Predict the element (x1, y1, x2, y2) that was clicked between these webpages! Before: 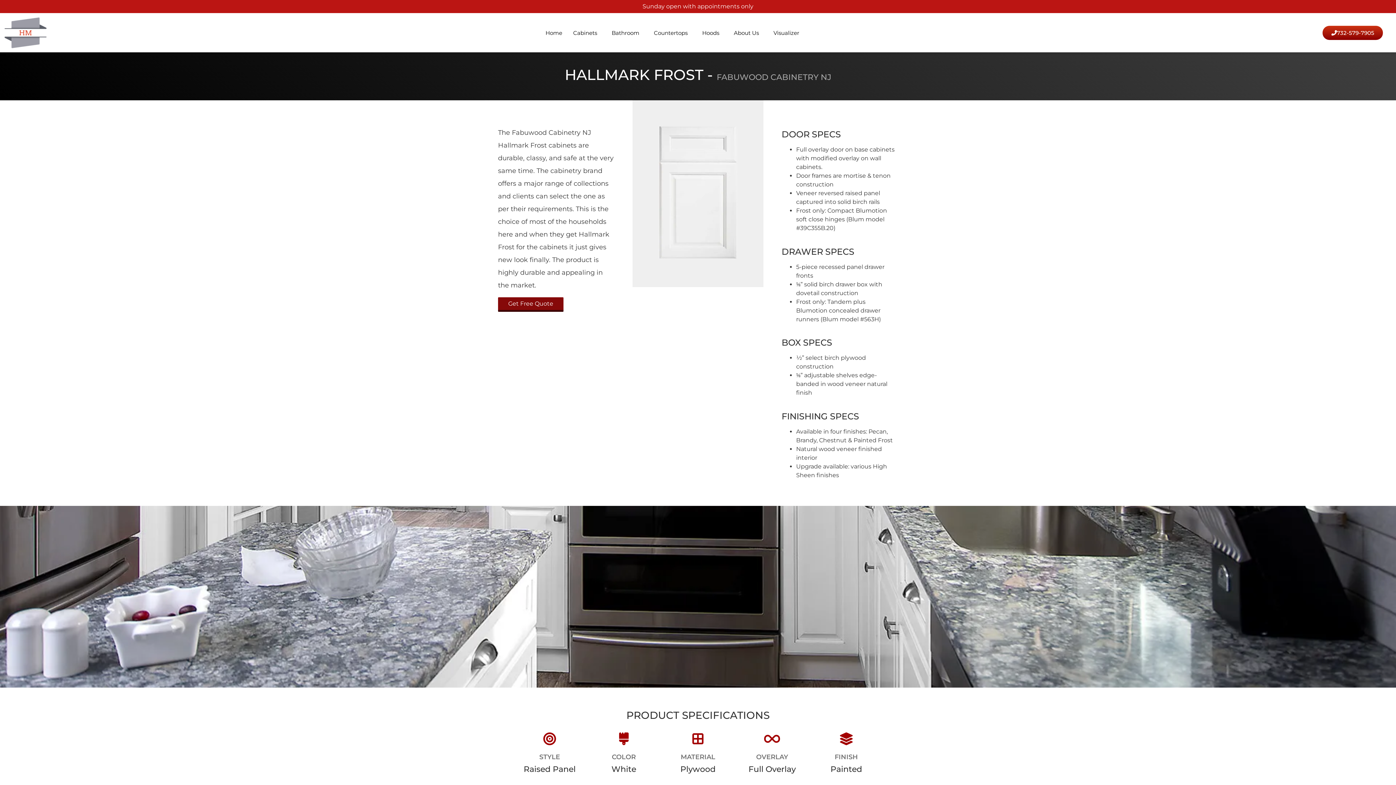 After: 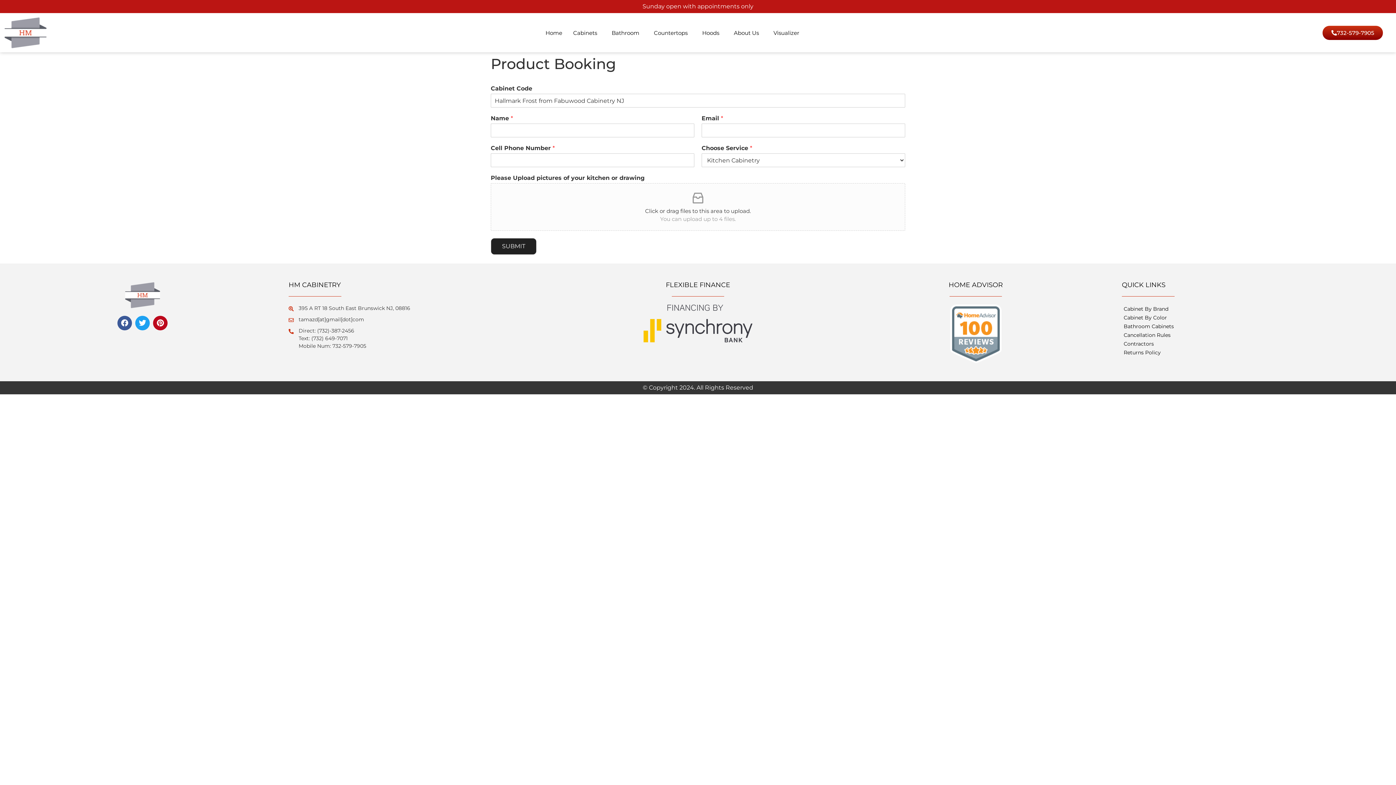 Action: bbox: (498, 297, 563, 312) label: Get Free Quote